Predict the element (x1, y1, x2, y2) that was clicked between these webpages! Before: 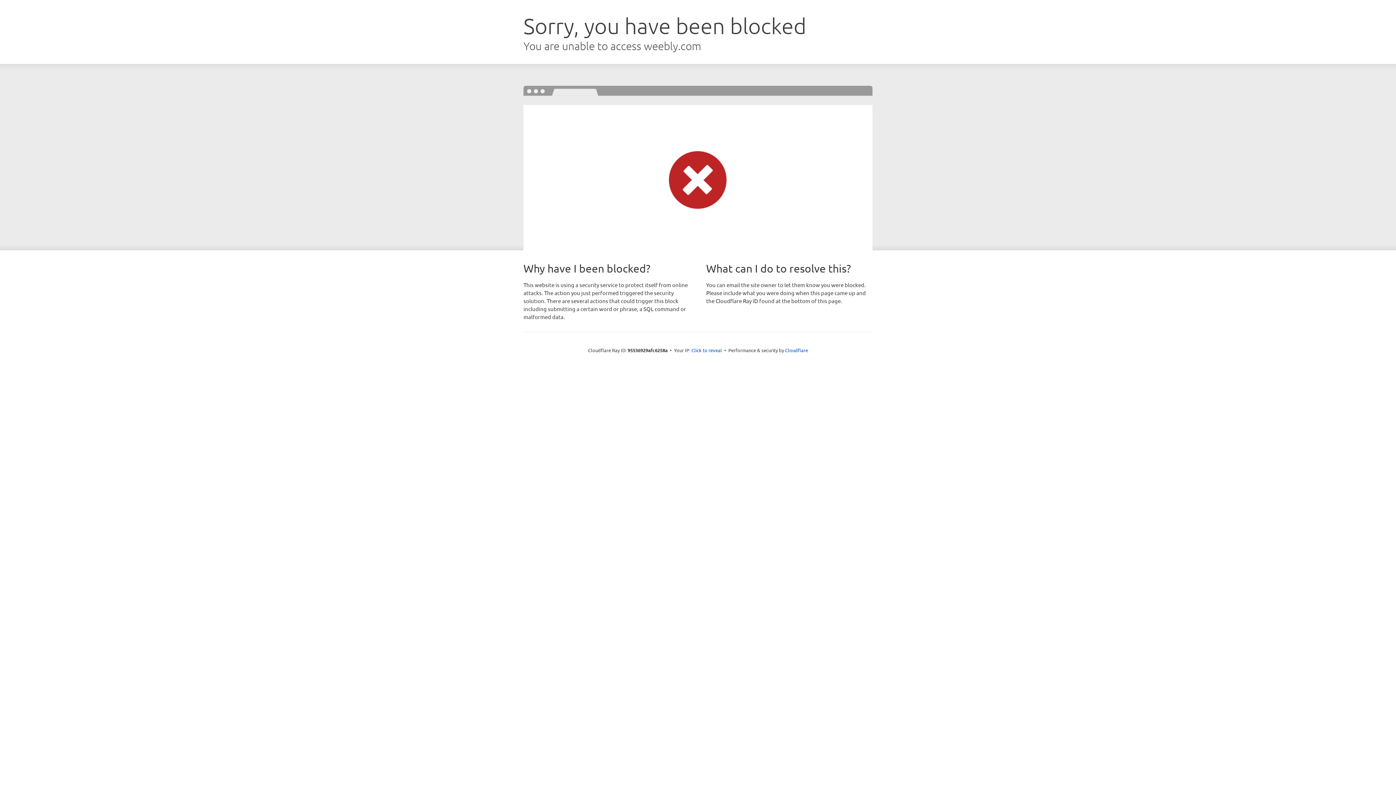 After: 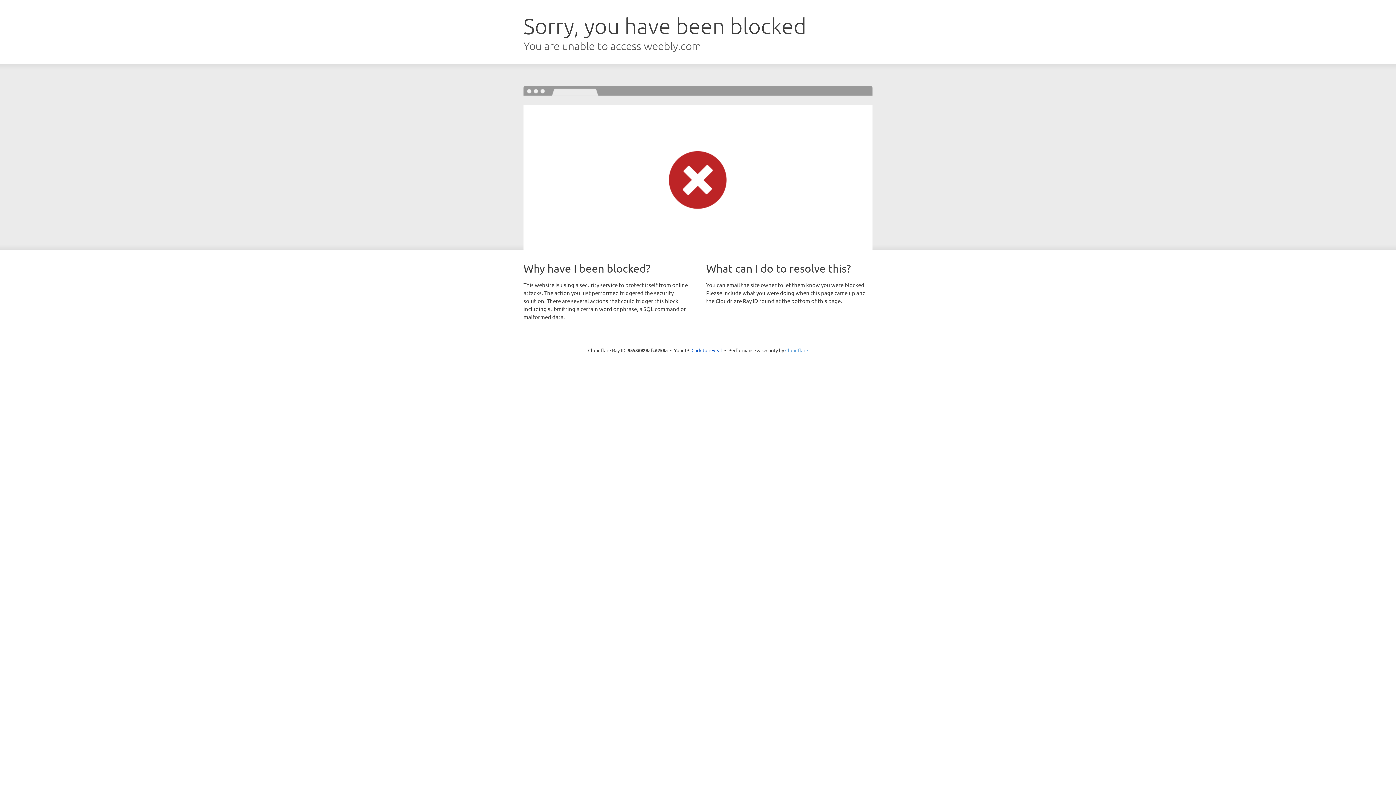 Action: bbox: (785, 347, 808, 353) label: Cloudflare